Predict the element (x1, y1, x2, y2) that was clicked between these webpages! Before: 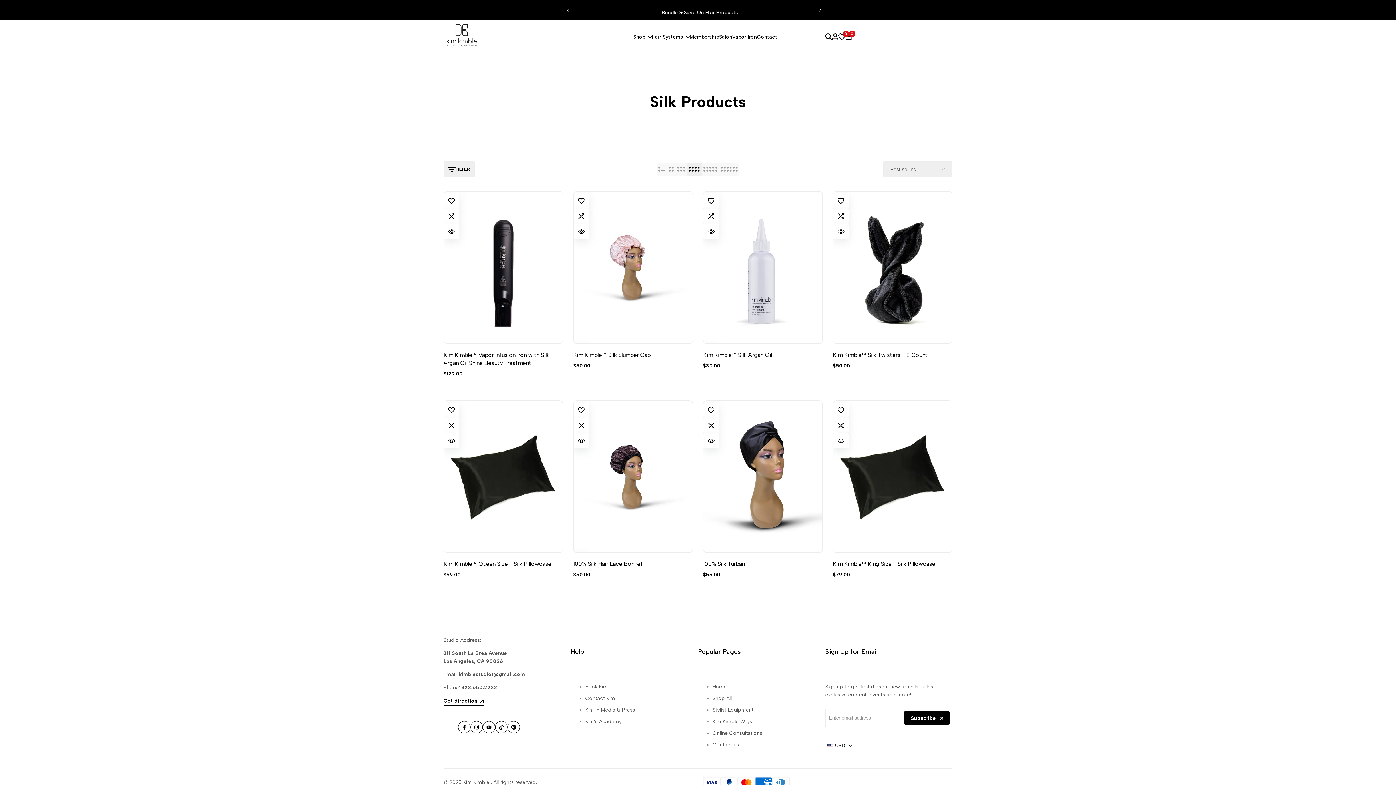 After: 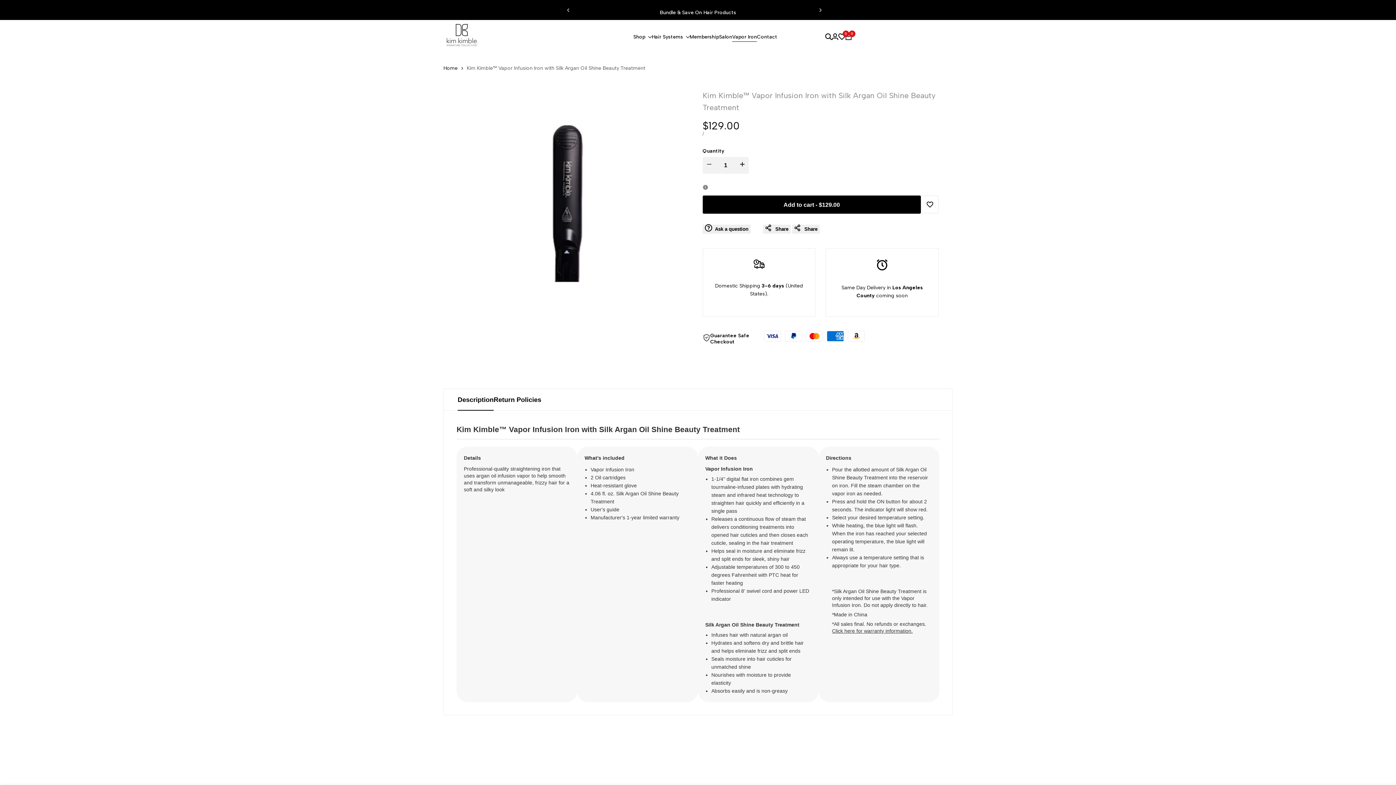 Action: label: Vapor Iron bbox: (732, 33, 757, 40)